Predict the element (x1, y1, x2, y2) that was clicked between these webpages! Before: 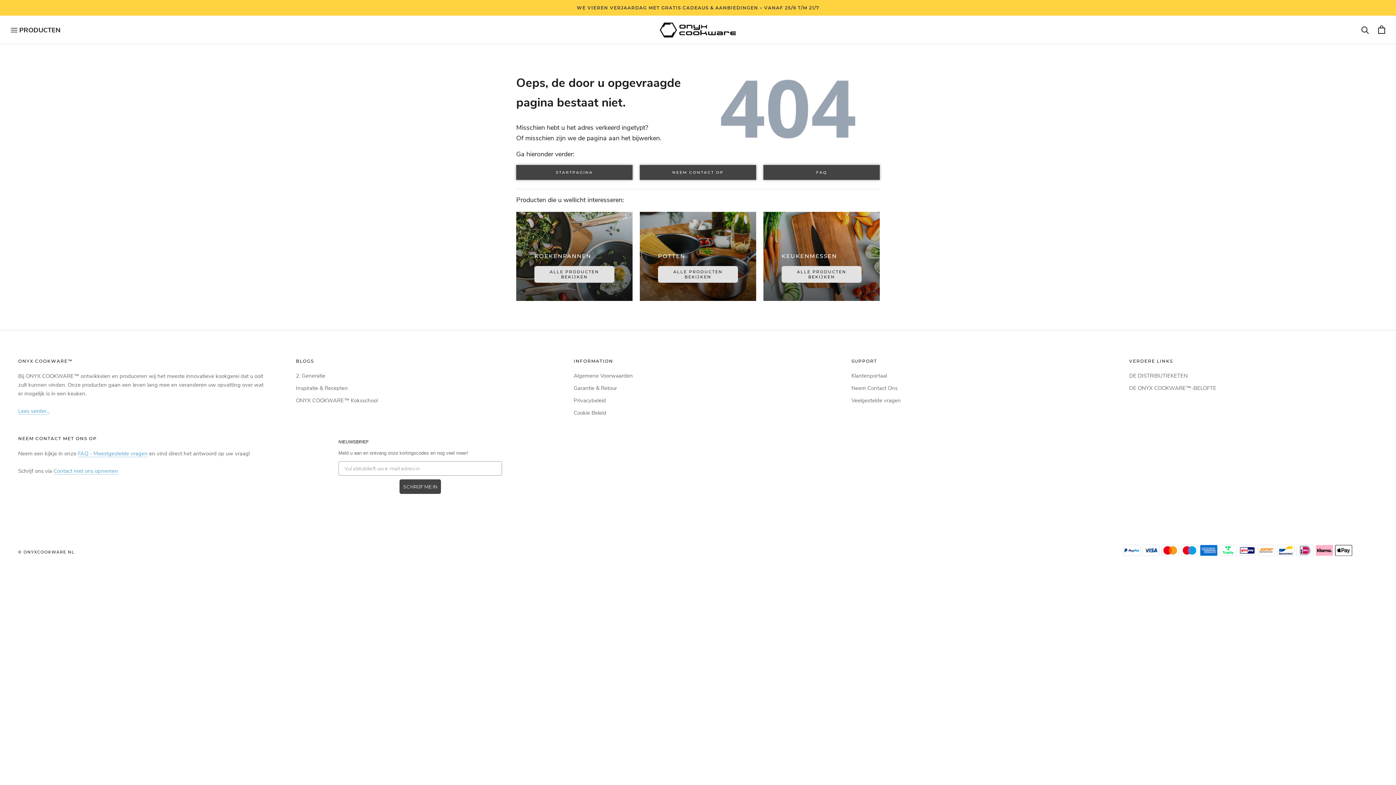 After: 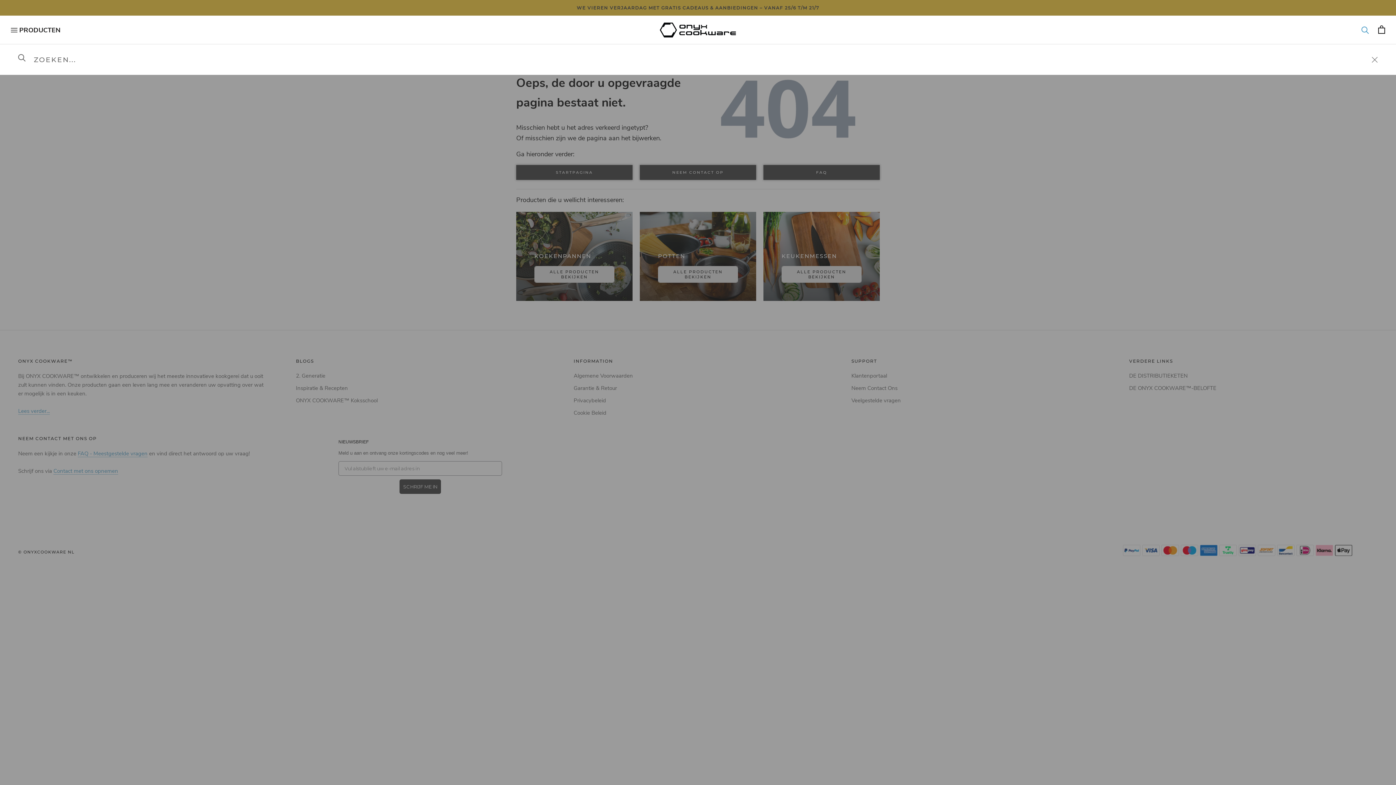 Action: bbox: (1361, 25, 1369, 34) label: Zoeken